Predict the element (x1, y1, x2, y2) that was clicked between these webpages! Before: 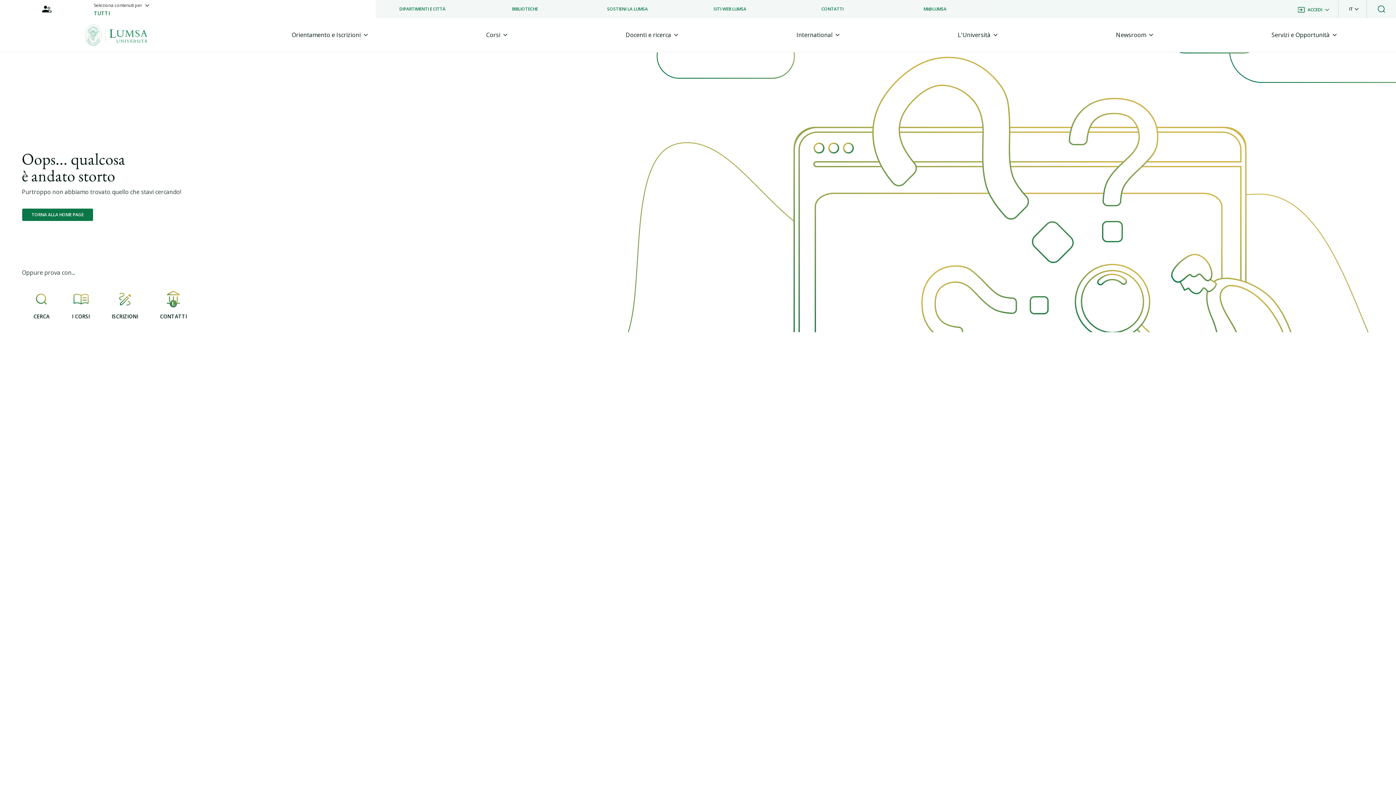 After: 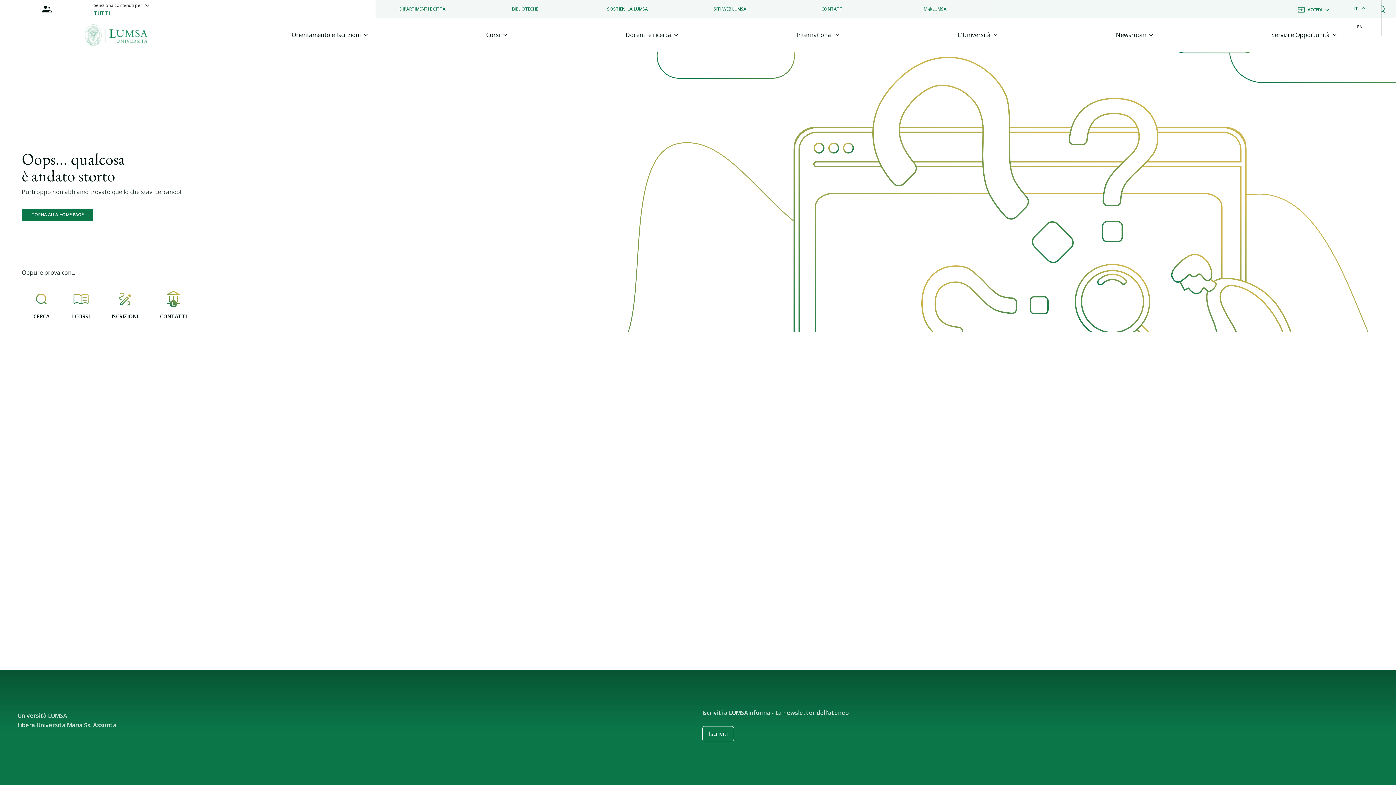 Action: bbox: (1344, 0, 1364, 18) label: IT